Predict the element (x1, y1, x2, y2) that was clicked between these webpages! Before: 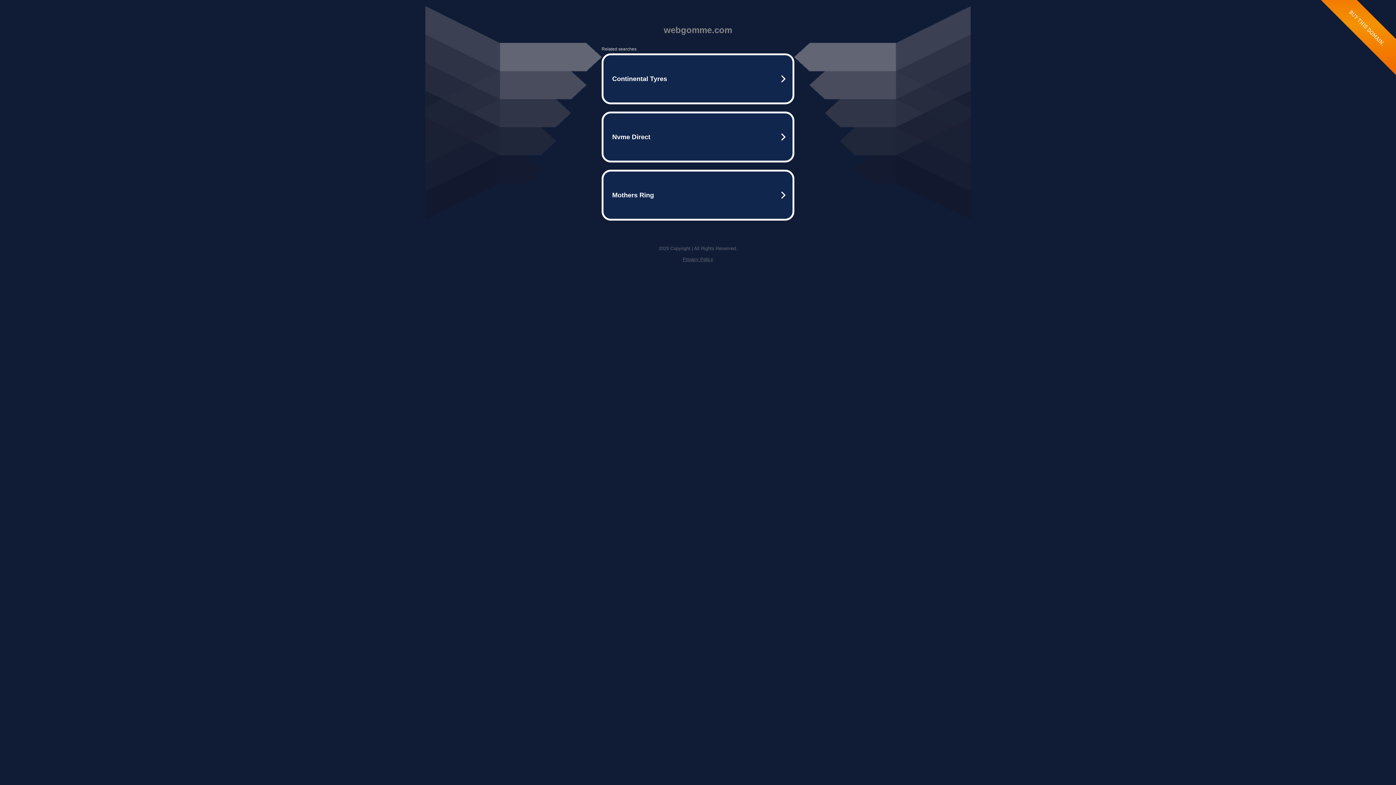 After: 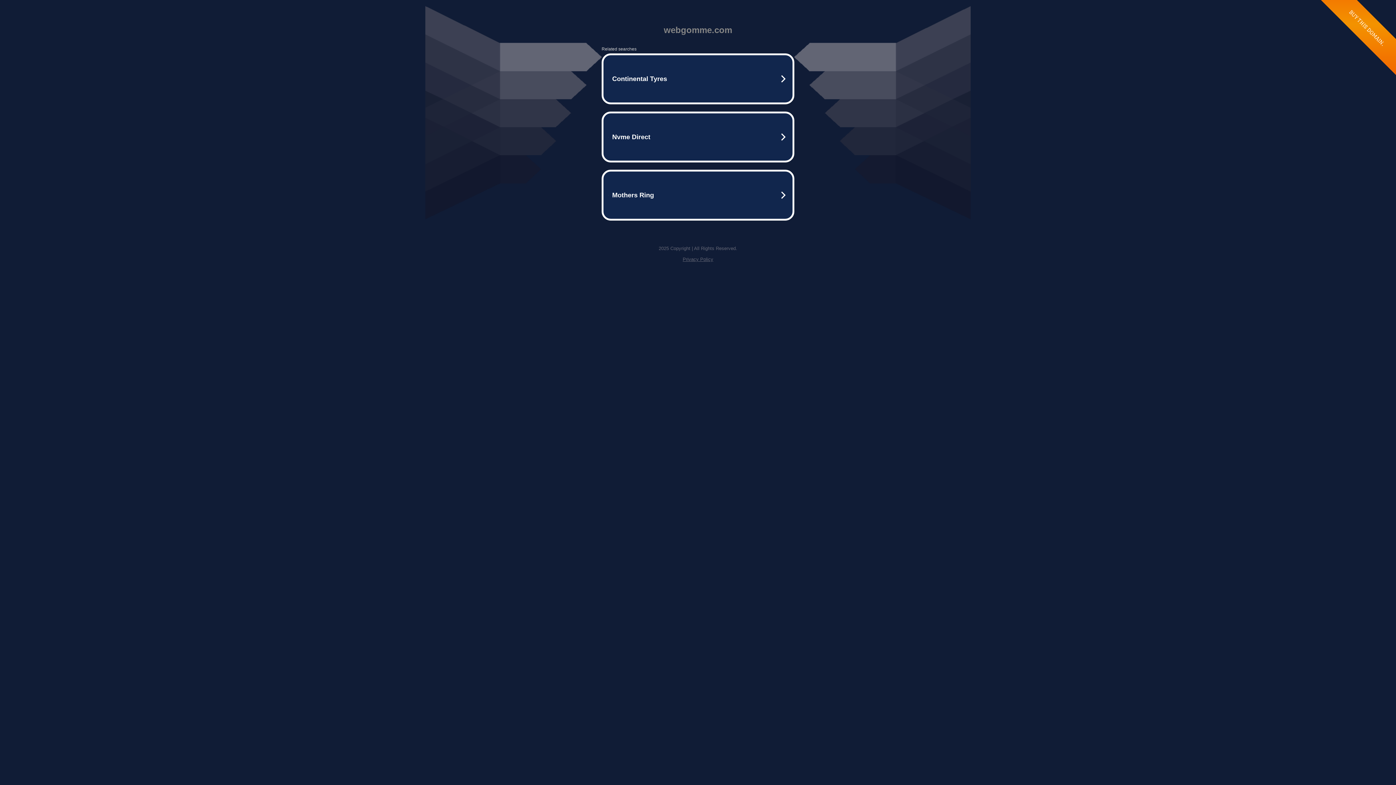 Action: bbox: (682, 256, 713, 262) label: Privacy Policy